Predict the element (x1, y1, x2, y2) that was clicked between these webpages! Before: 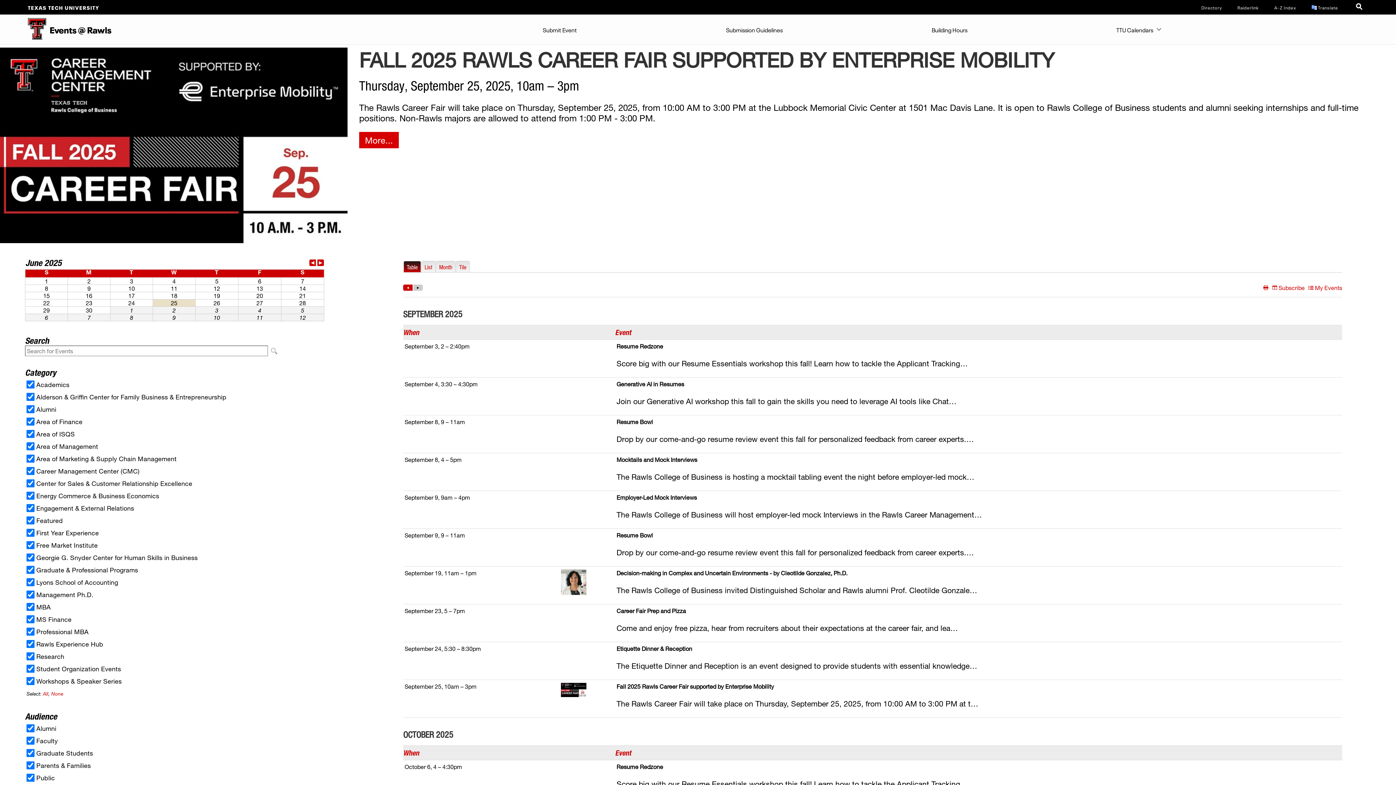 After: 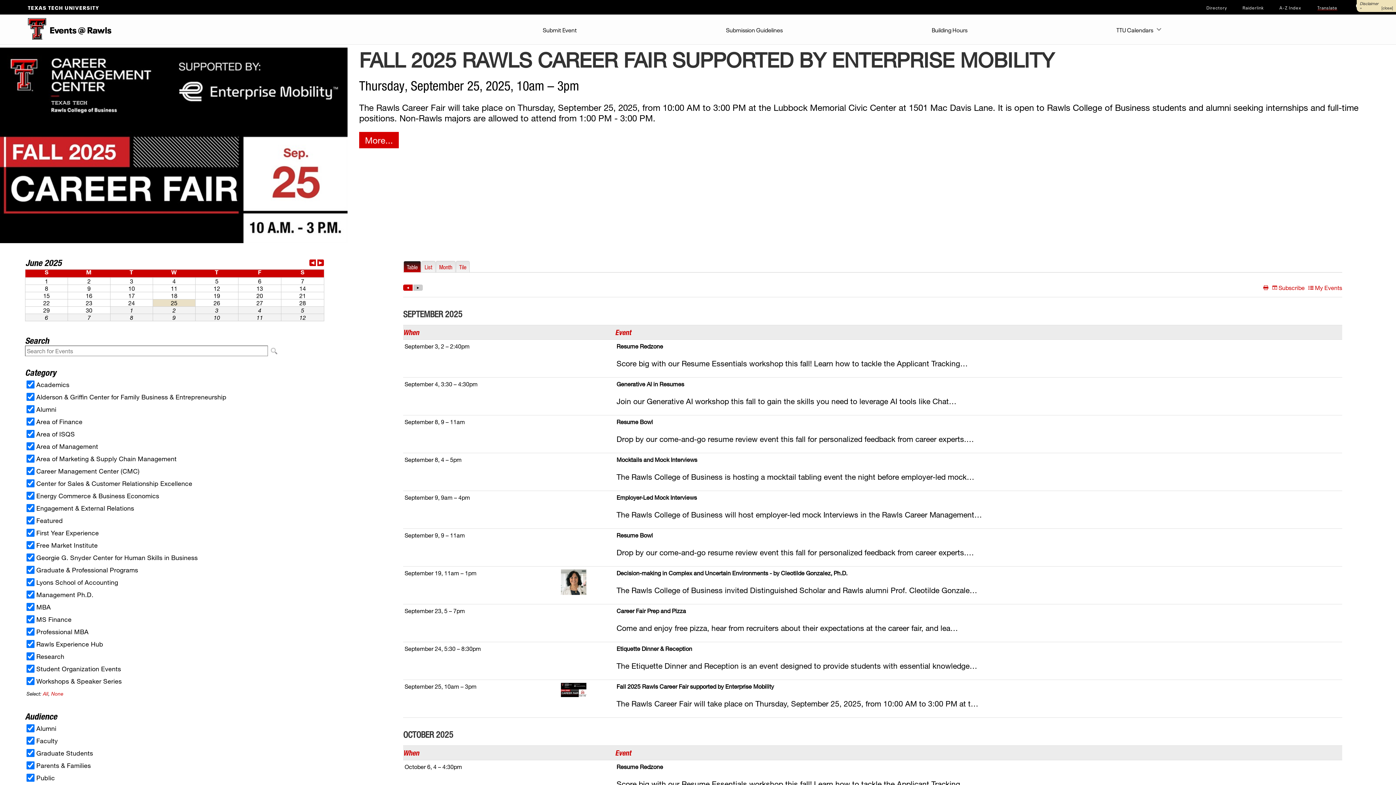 Action: bbox: (1311, 5, 1338, 9) label: Translate